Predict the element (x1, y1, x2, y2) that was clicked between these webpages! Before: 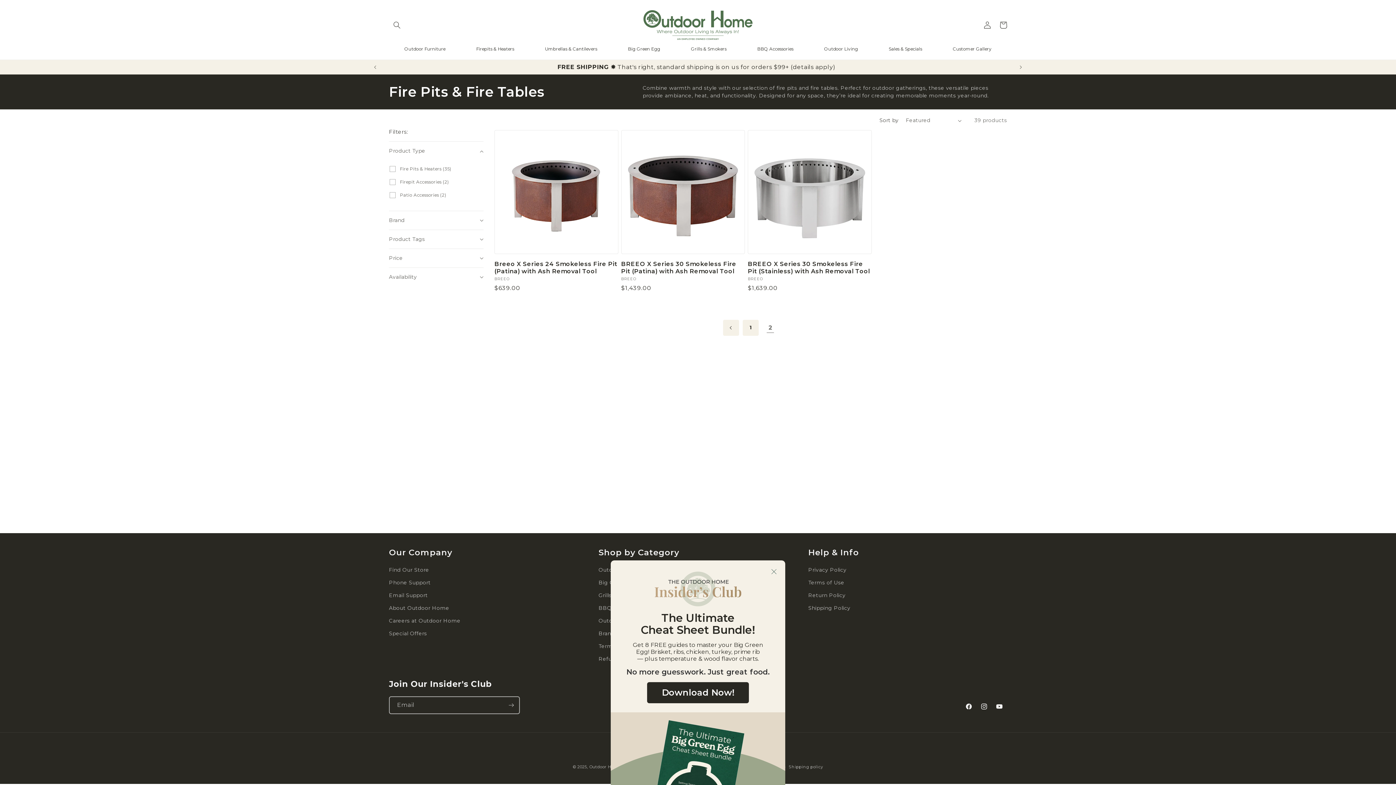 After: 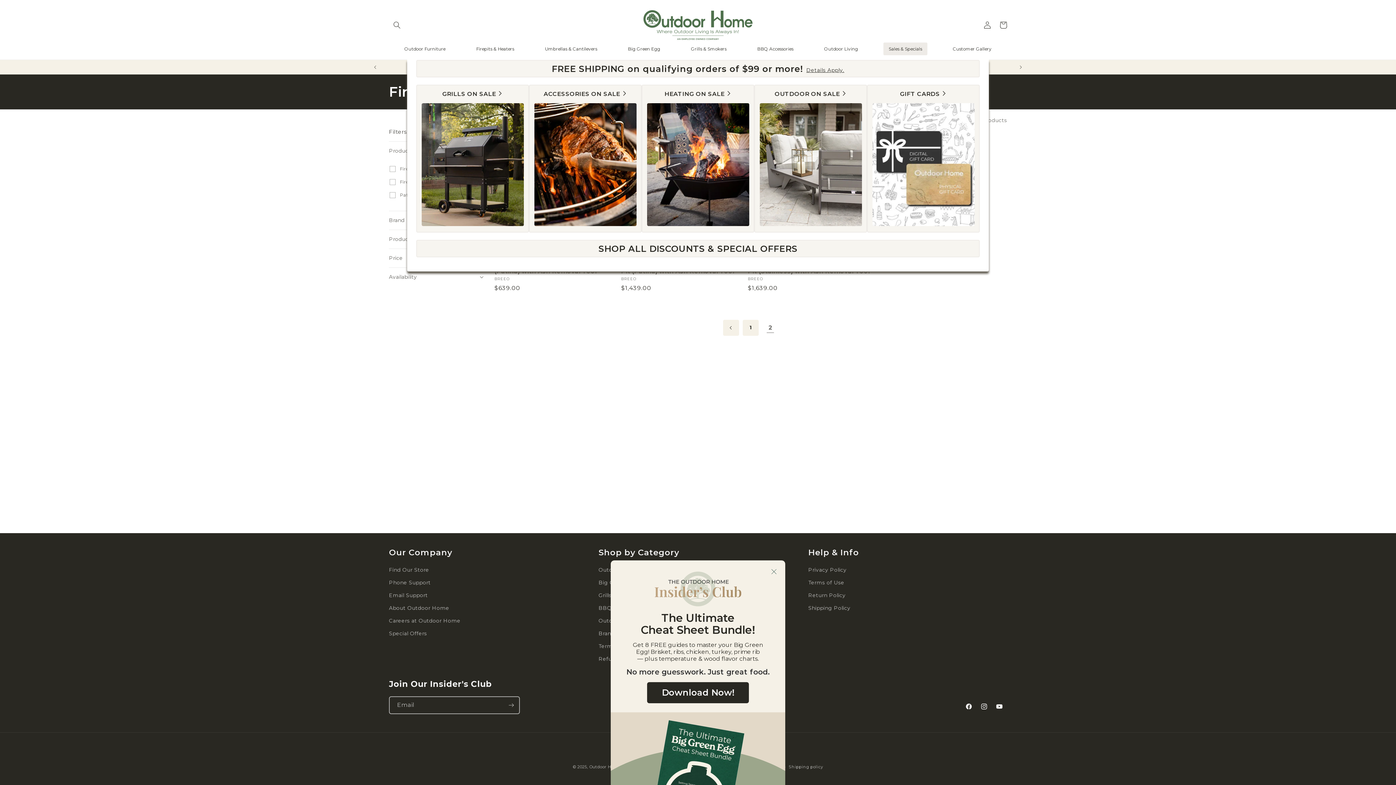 Action: label: Sales & Specials bbox: (882, 42, 929, 55)